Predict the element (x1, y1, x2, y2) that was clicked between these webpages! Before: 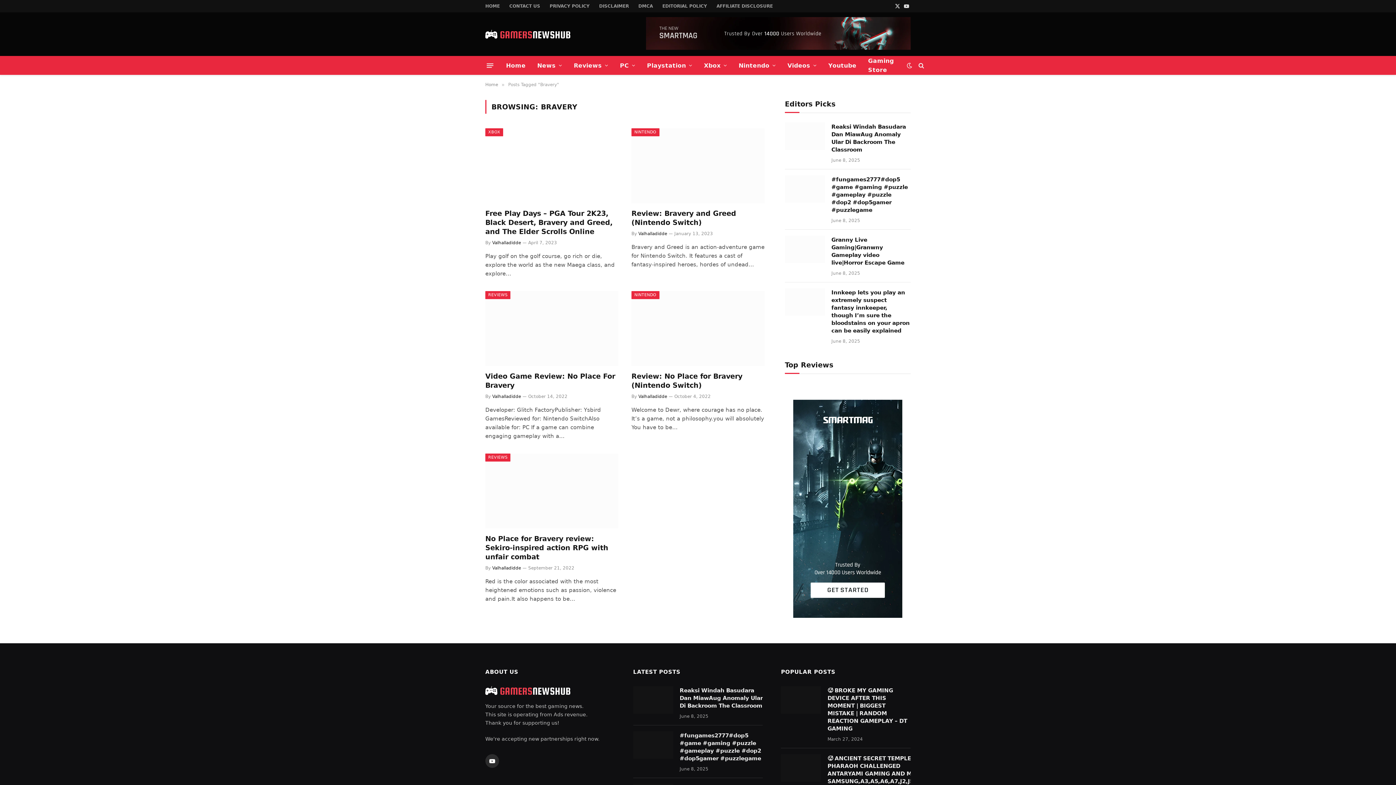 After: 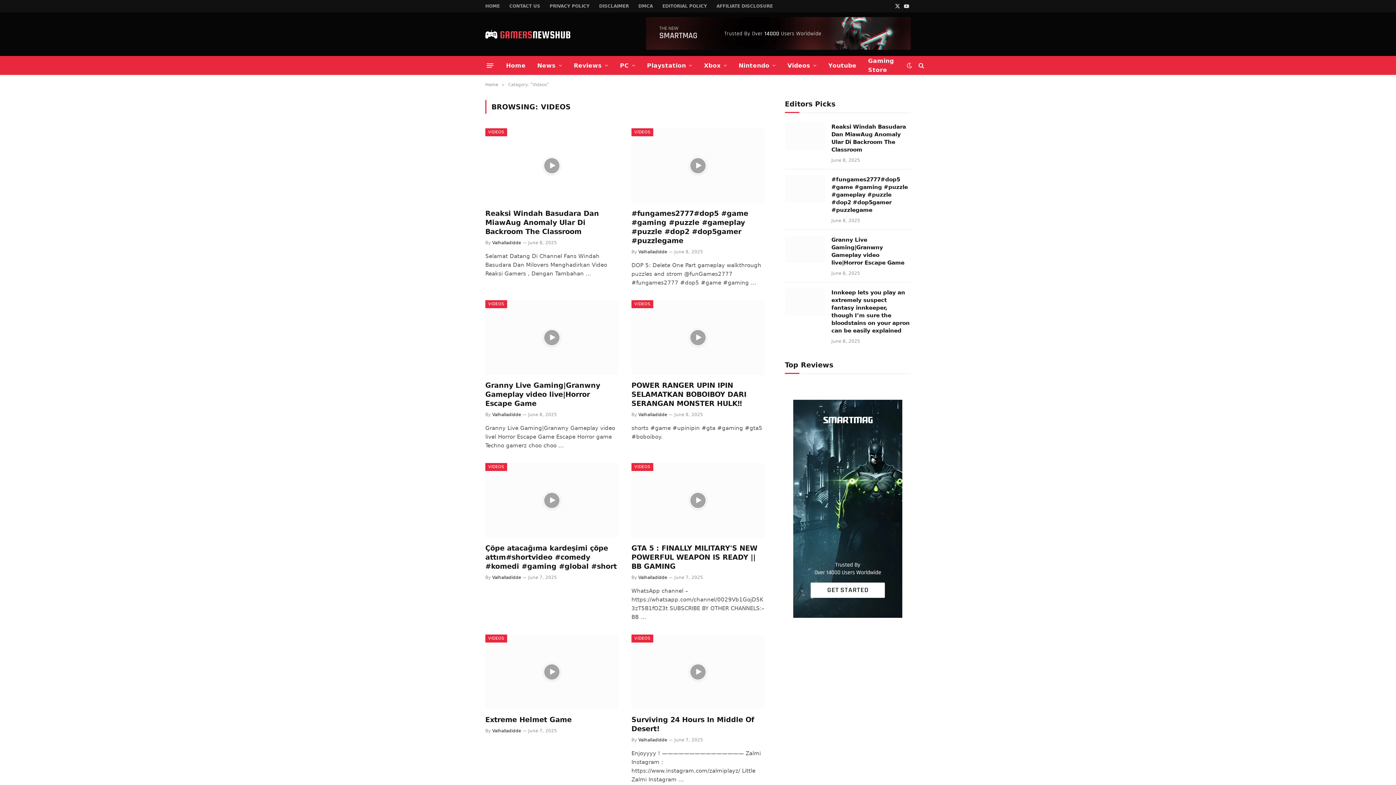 Action: bbox: (781, 56, 822, 74) label: Videos